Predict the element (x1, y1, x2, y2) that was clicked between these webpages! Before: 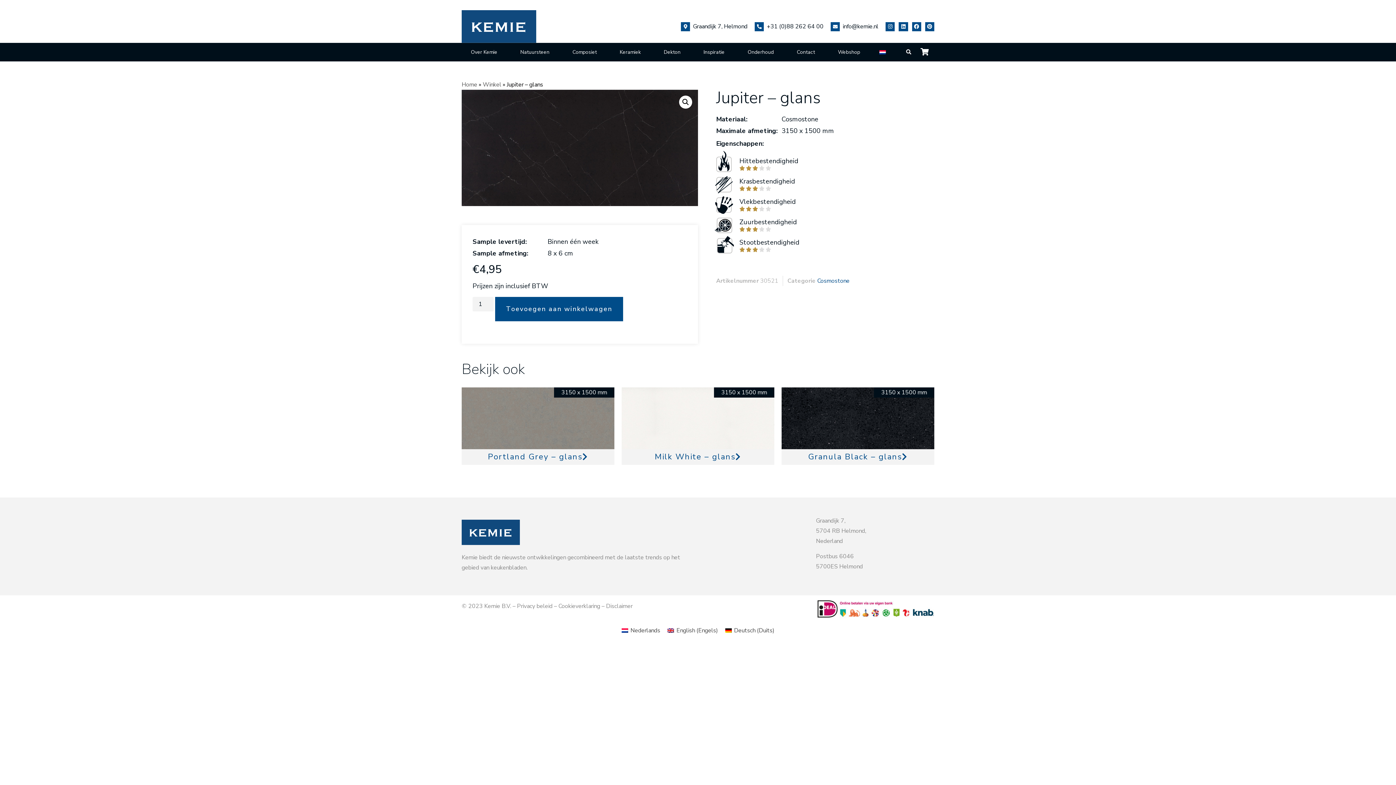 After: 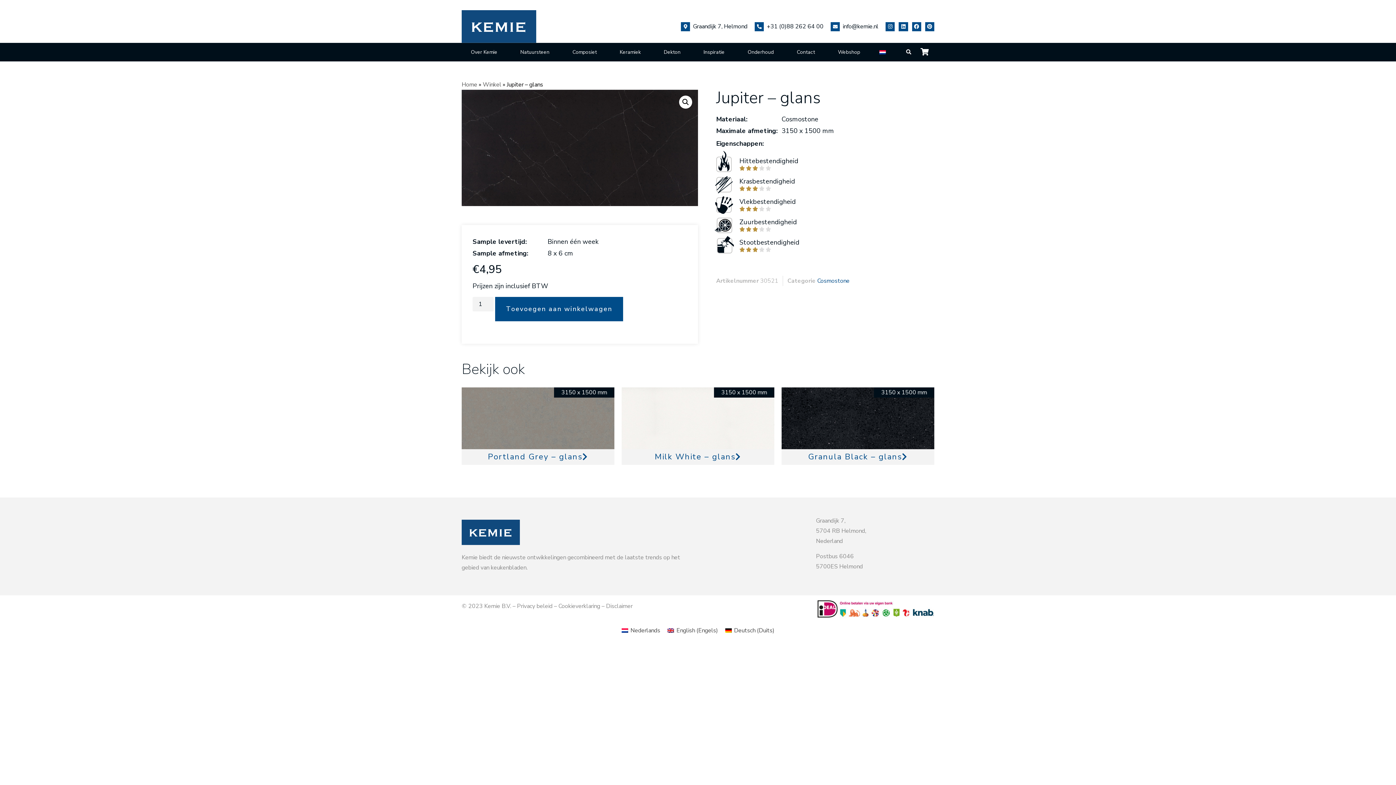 Action: bbox: (842, 22, 878, 30) label: info@kemie.nl